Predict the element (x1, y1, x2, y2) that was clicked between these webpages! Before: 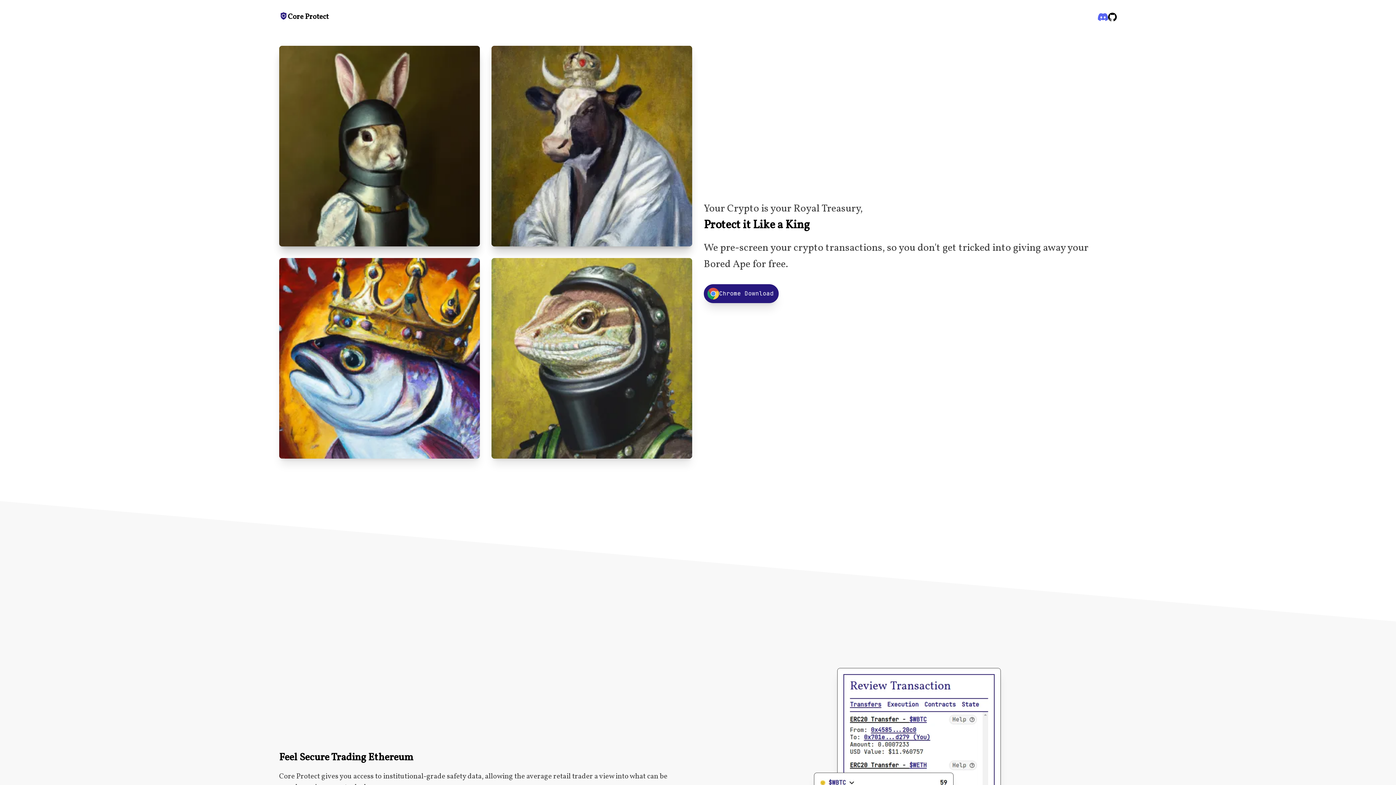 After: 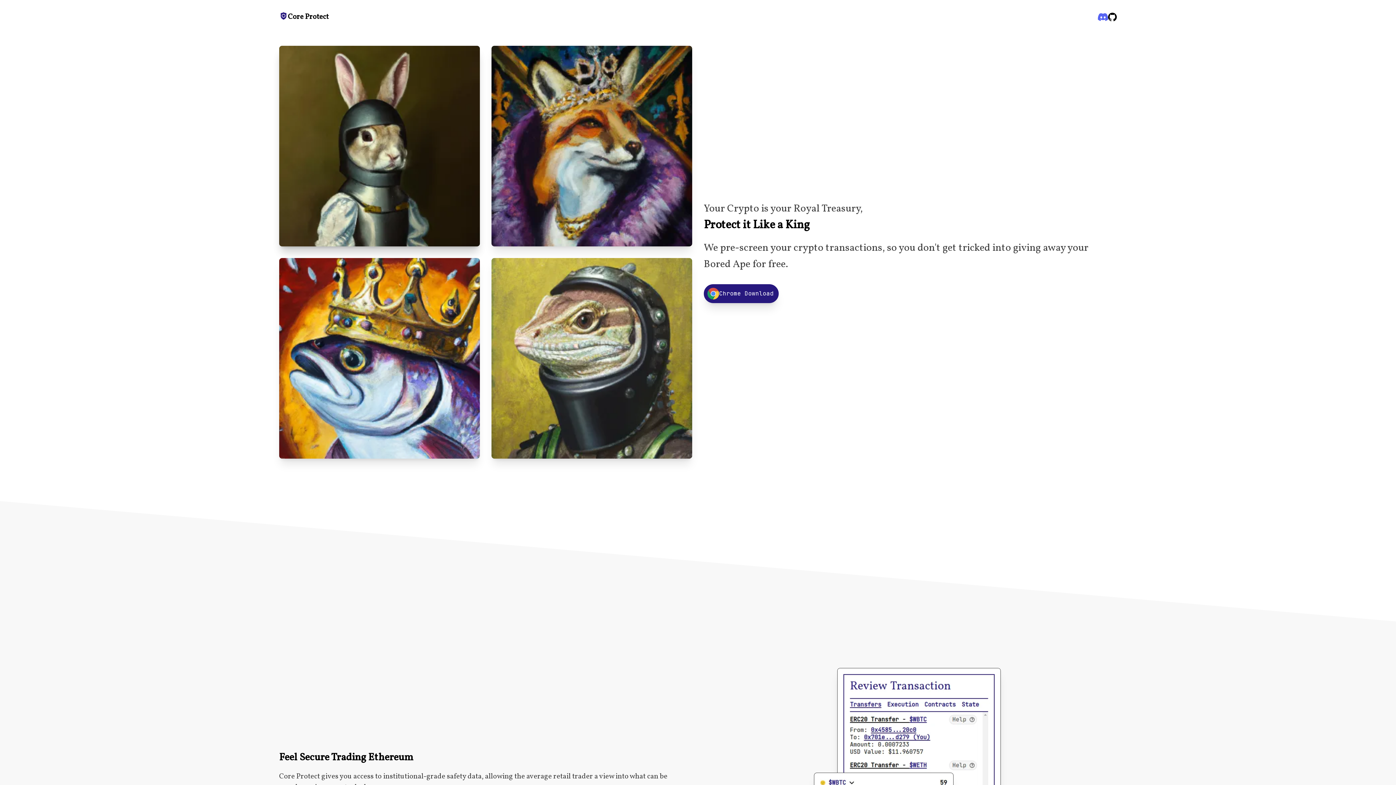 Action: label: Core Protect bbox: (279, 11, 328, 22)